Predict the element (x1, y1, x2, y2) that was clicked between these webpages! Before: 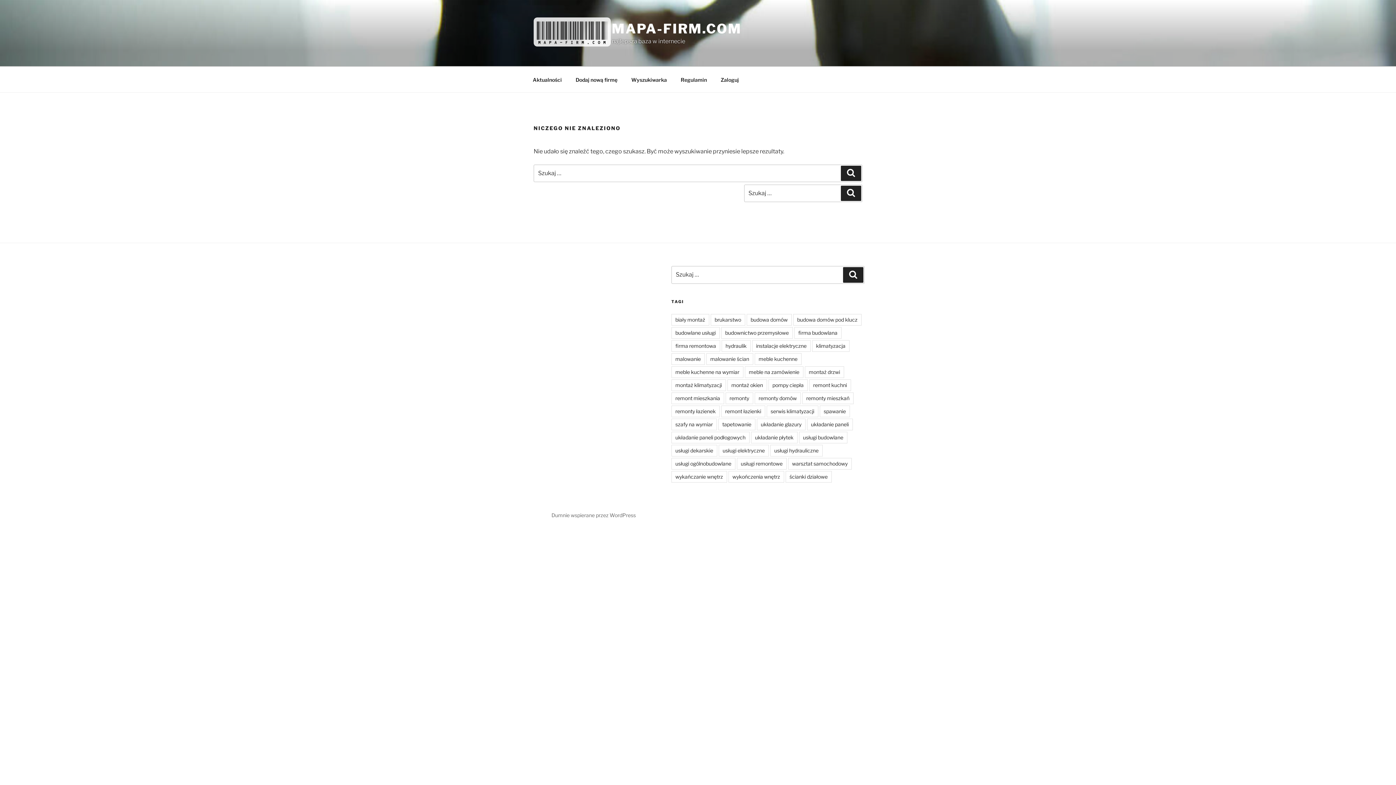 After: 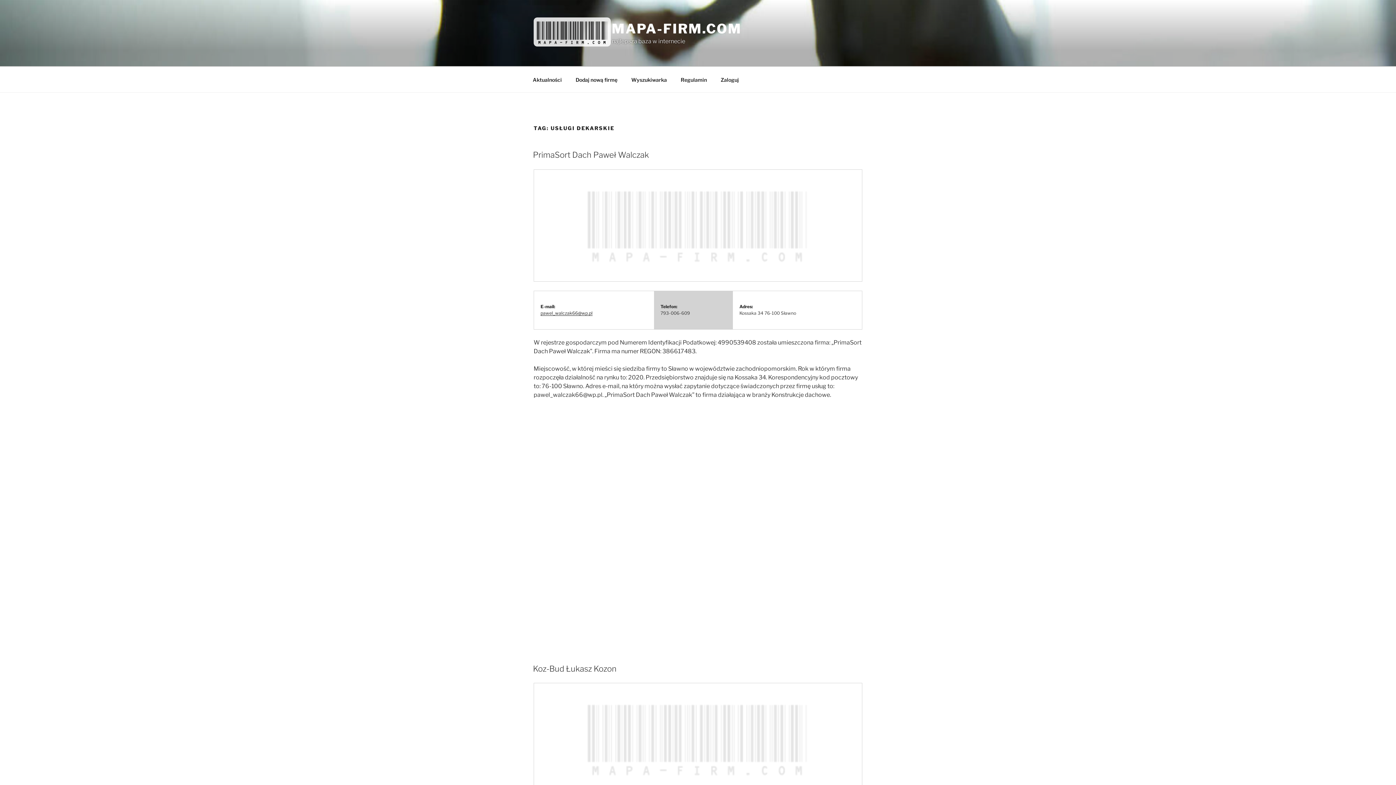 Action: label: usługi dekarskie bbox: (671, 444, 717, 456)